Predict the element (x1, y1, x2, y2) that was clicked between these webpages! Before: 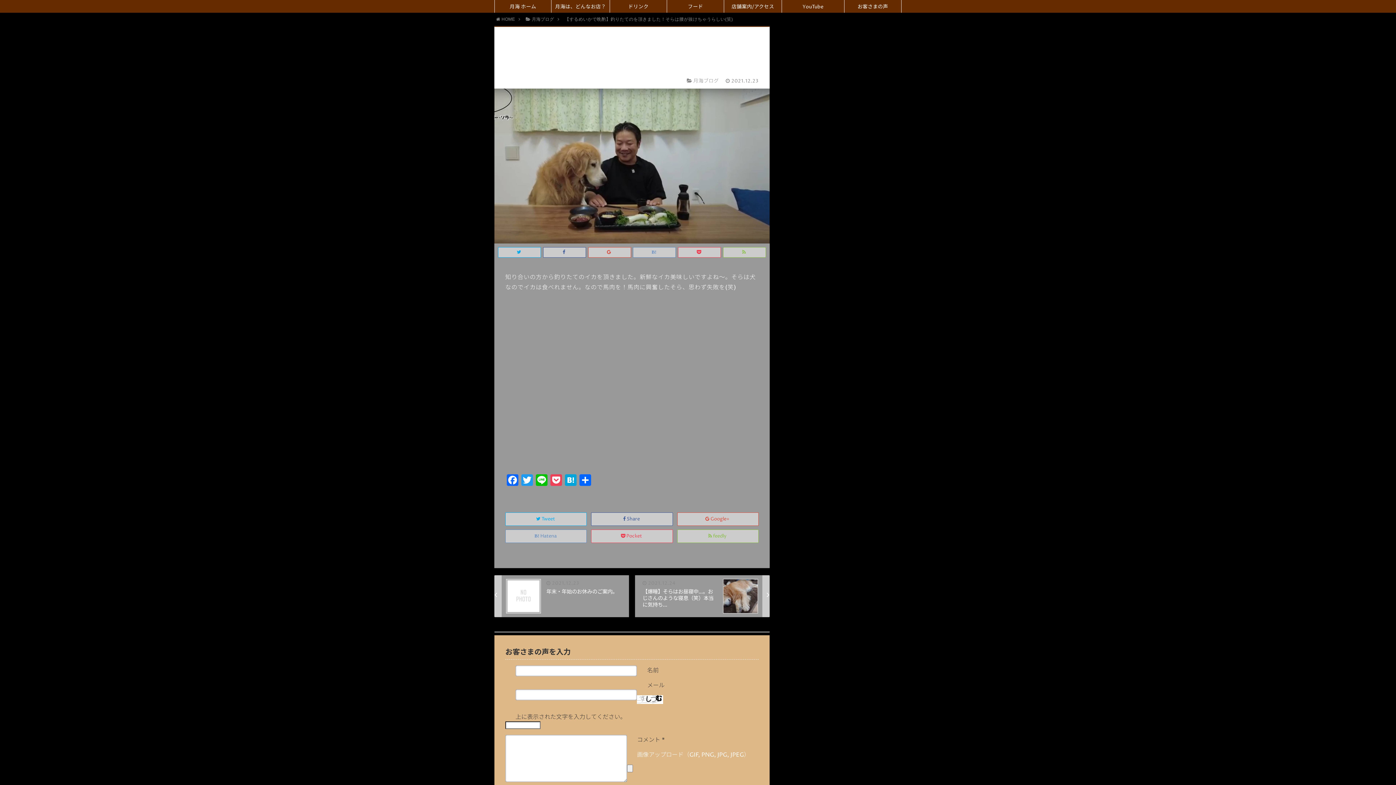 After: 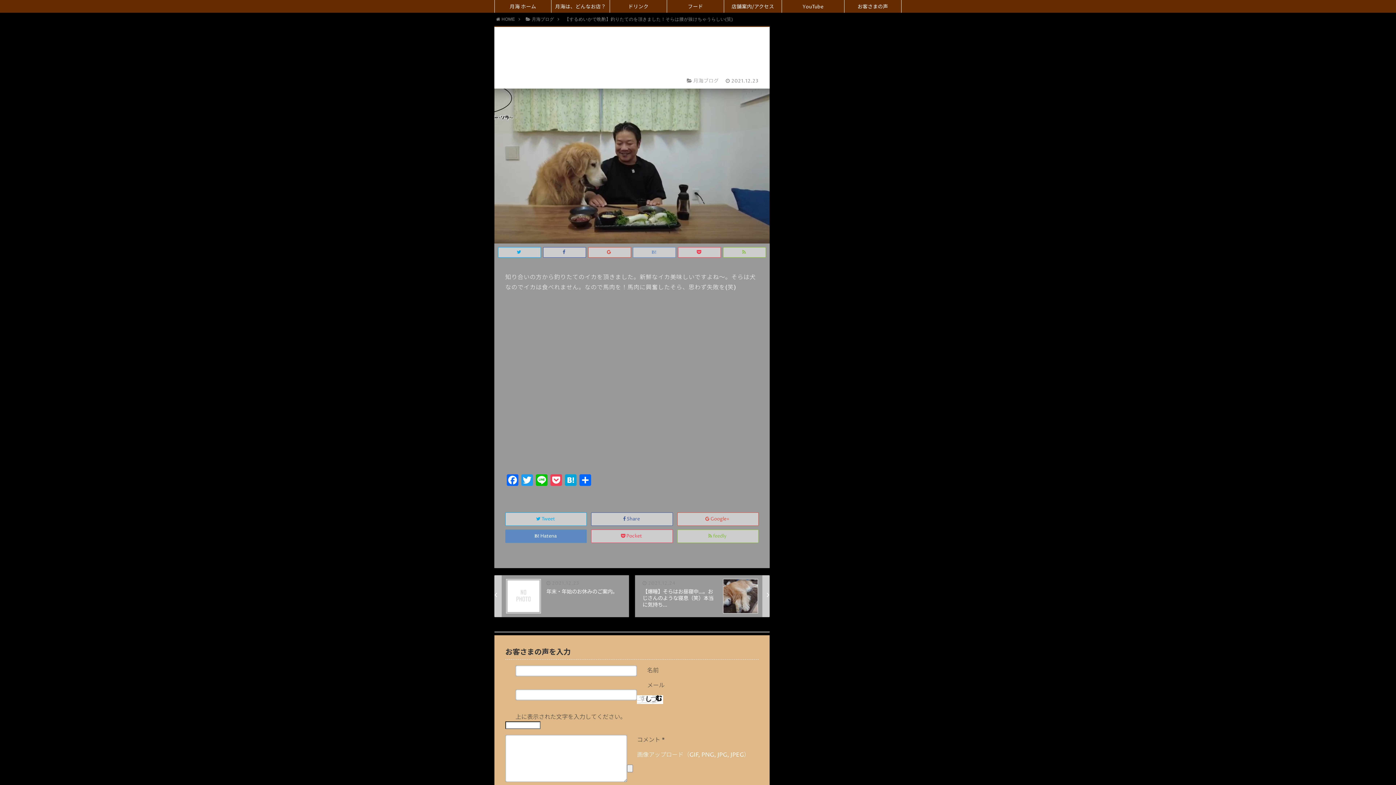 Action: label:  Hatena  bbox: (505, 529, 587, 543)